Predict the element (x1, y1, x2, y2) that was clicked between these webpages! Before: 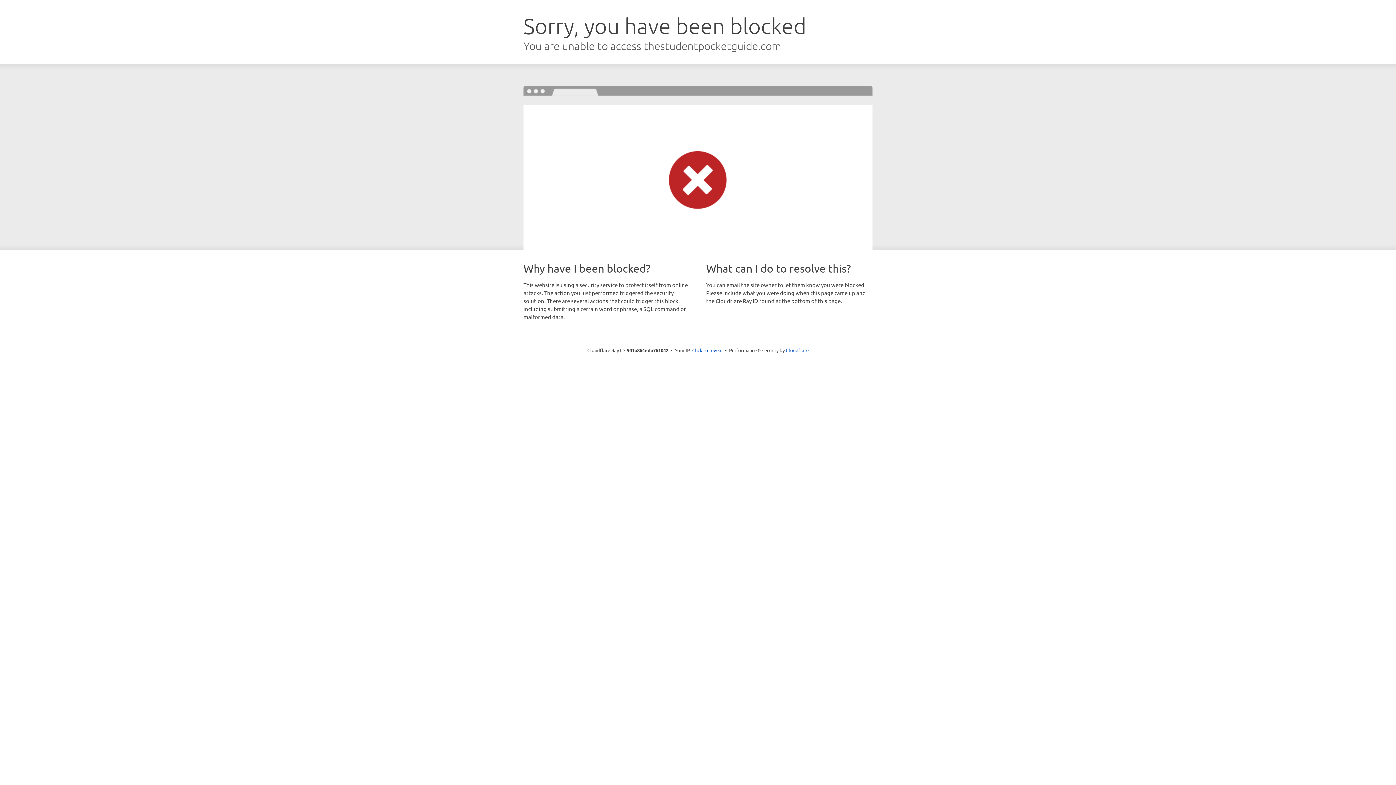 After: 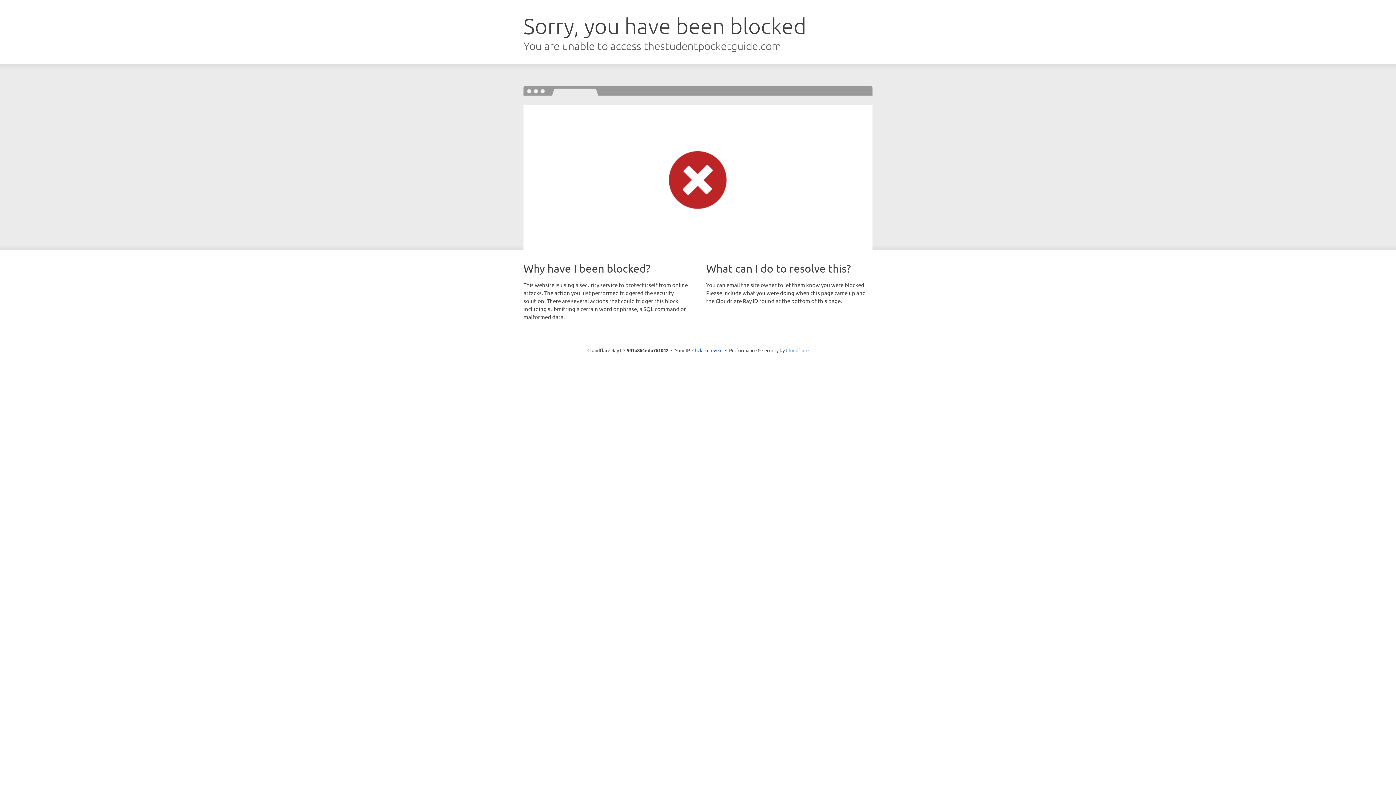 Action: bbox: (786, 347, 808, 353) label: Cloudflare